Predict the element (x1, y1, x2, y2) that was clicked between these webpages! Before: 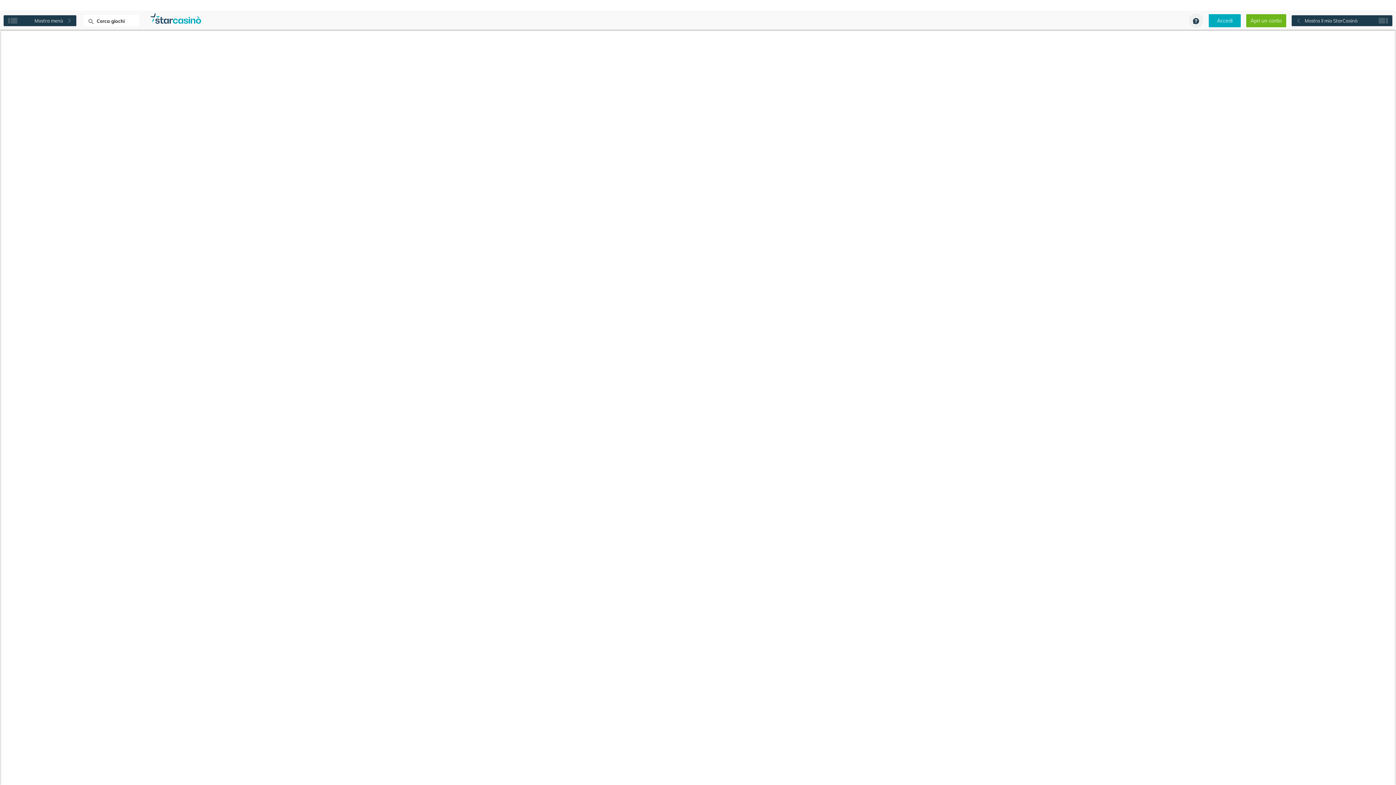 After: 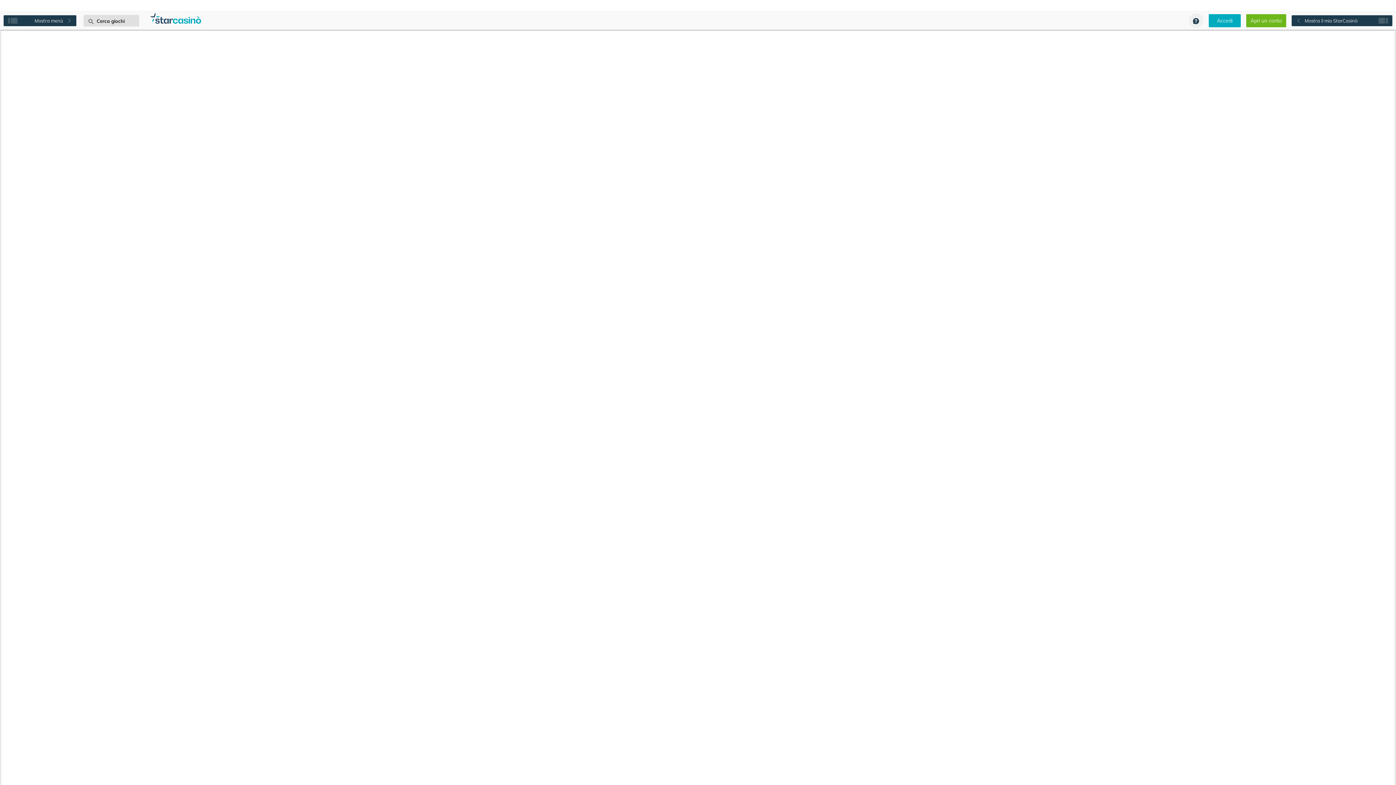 Action: label: Cerca giochi bbox: (83, 15, 139, 26)